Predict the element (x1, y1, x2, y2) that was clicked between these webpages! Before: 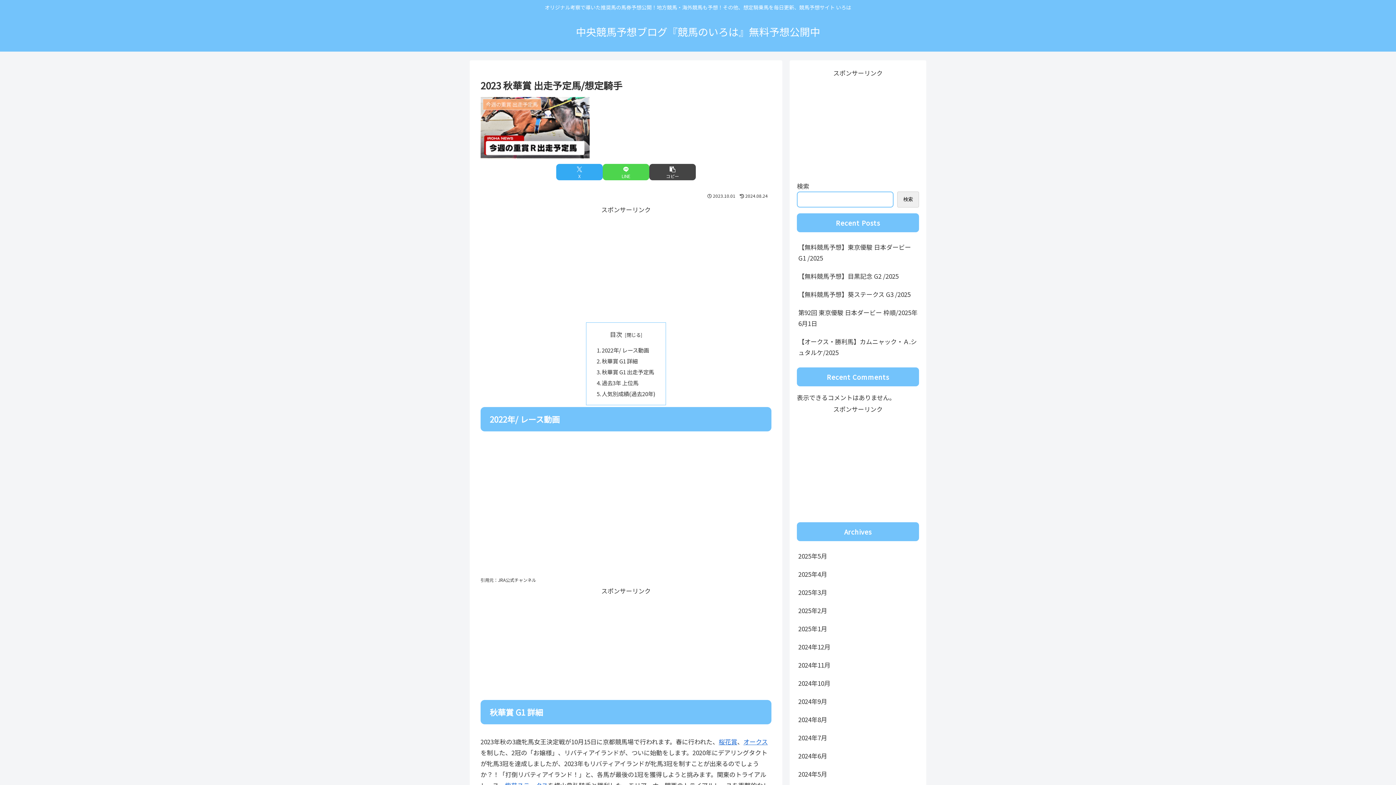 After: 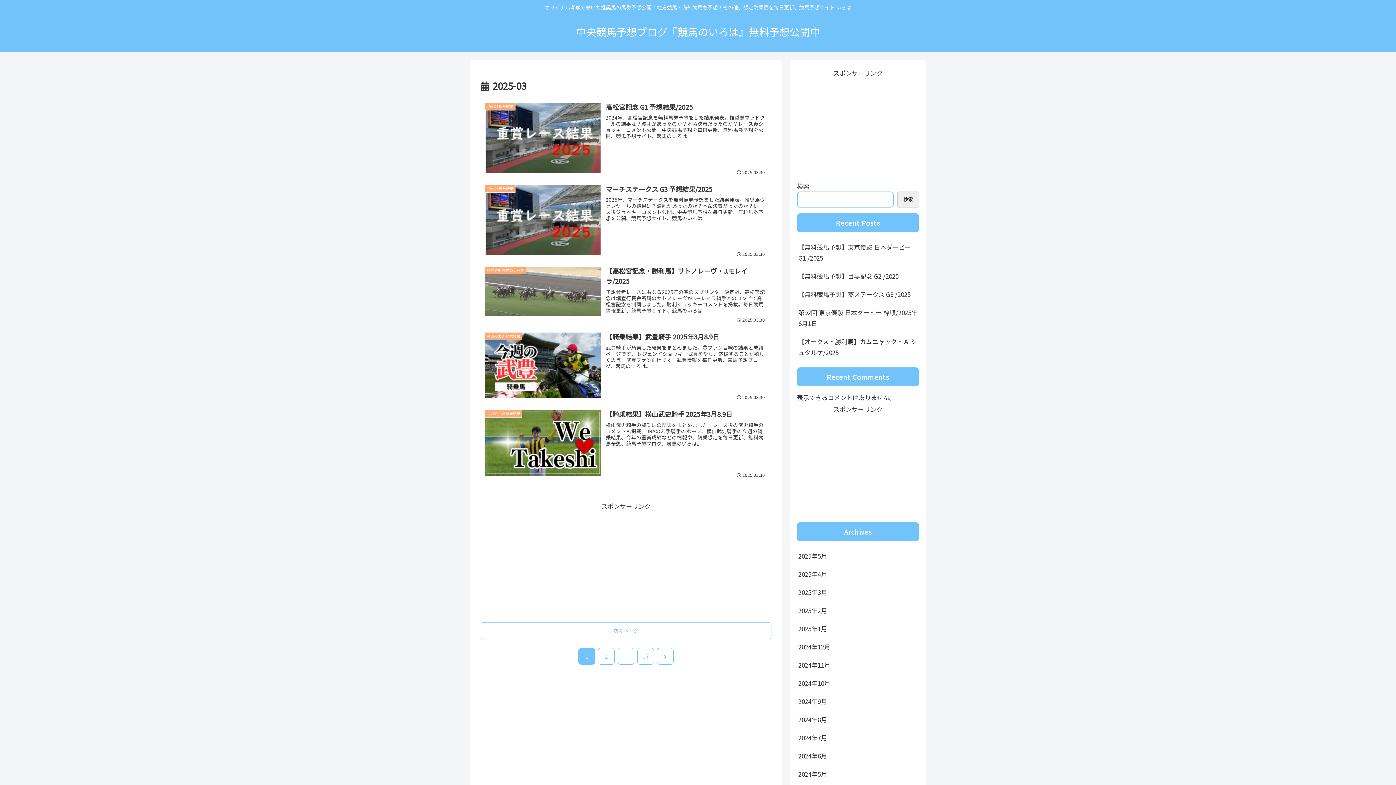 Action: bbox: (797, 380, 919, 398) label: 2025年3月